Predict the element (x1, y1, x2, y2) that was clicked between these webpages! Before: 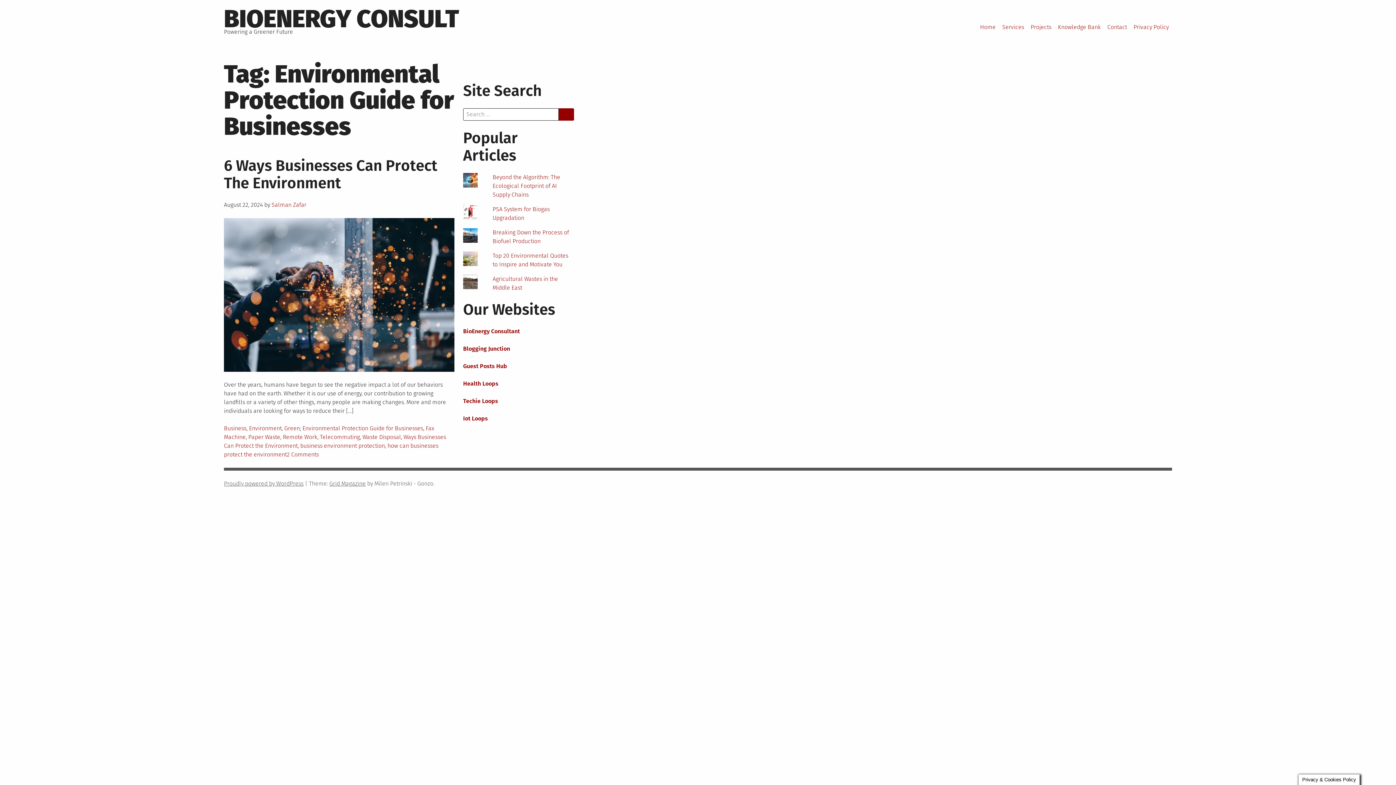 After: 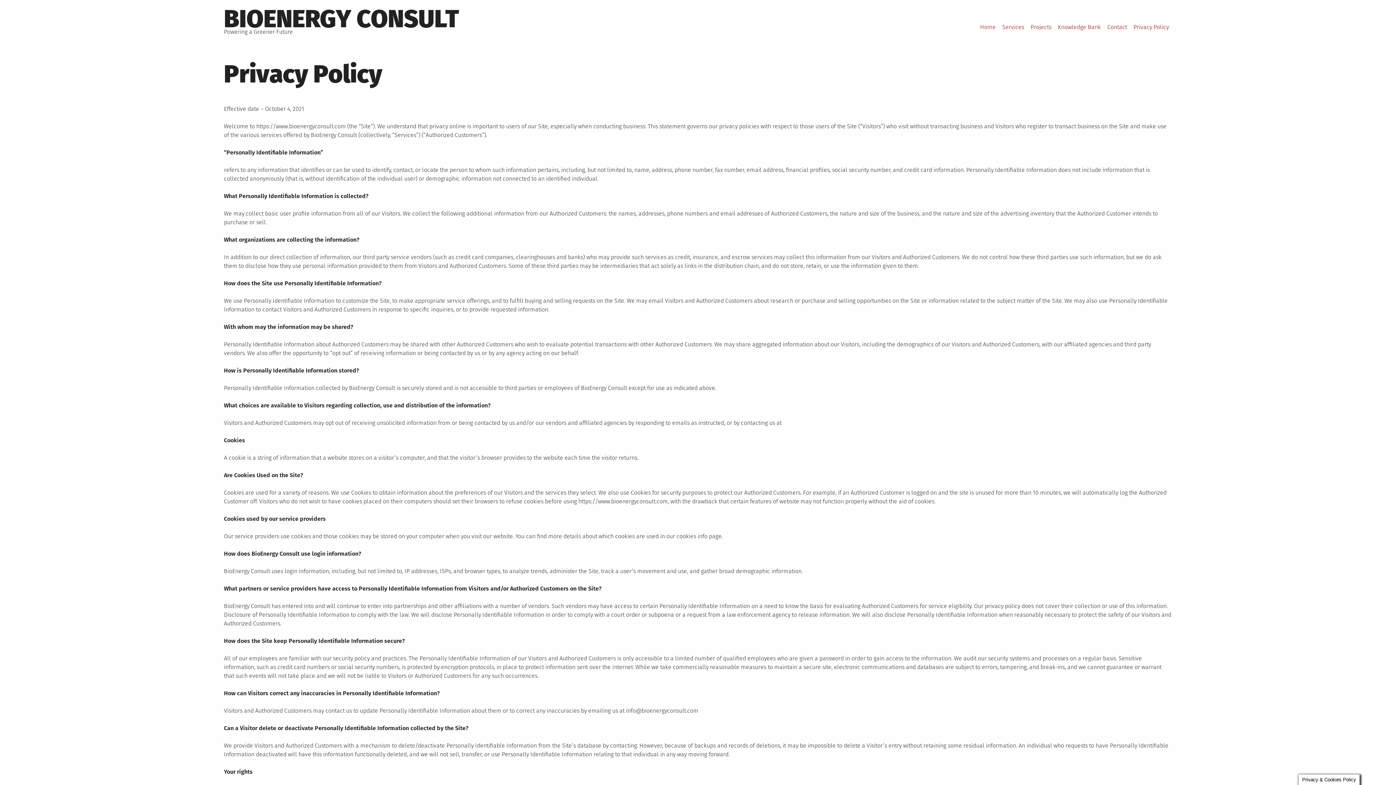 Action: label: Privacy Policy bbox: (1130, 19, 1172, 34)